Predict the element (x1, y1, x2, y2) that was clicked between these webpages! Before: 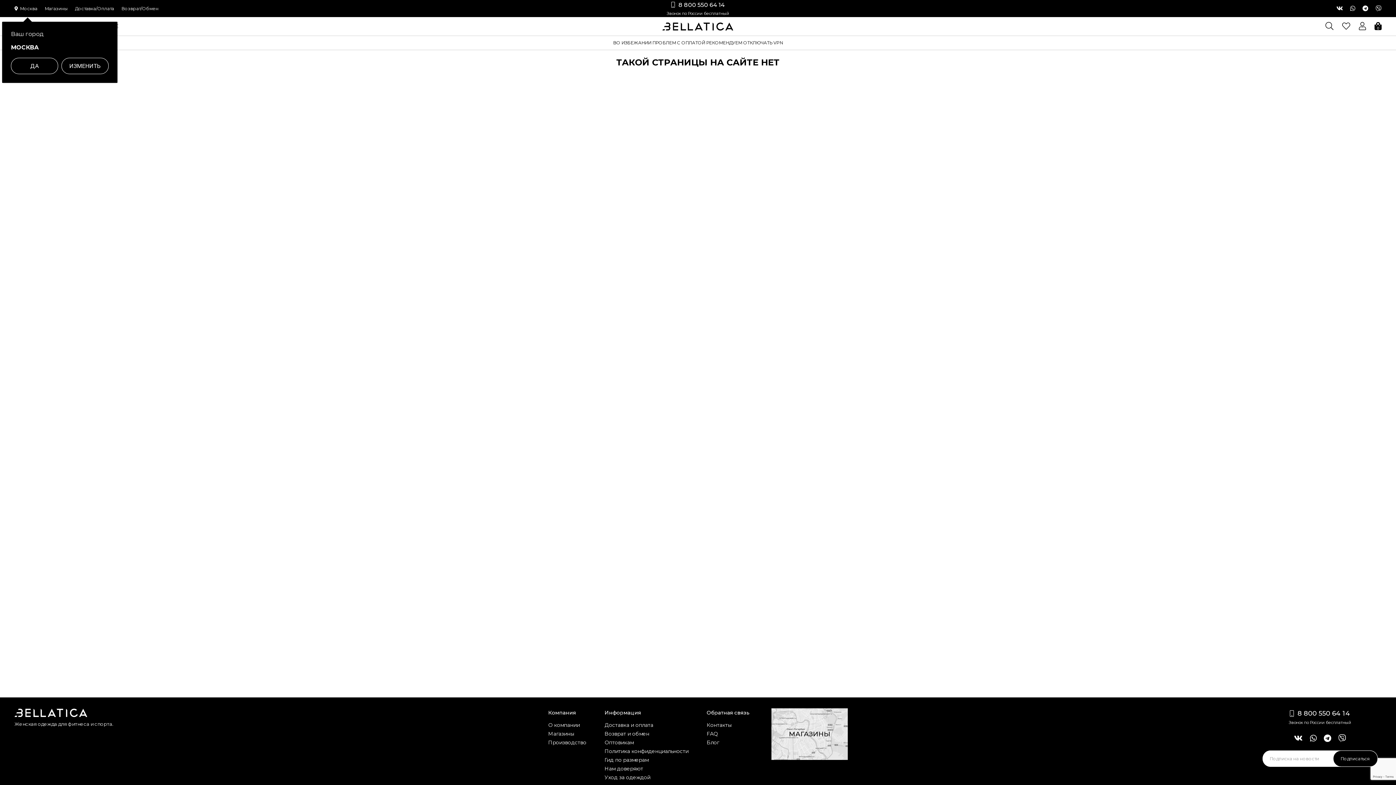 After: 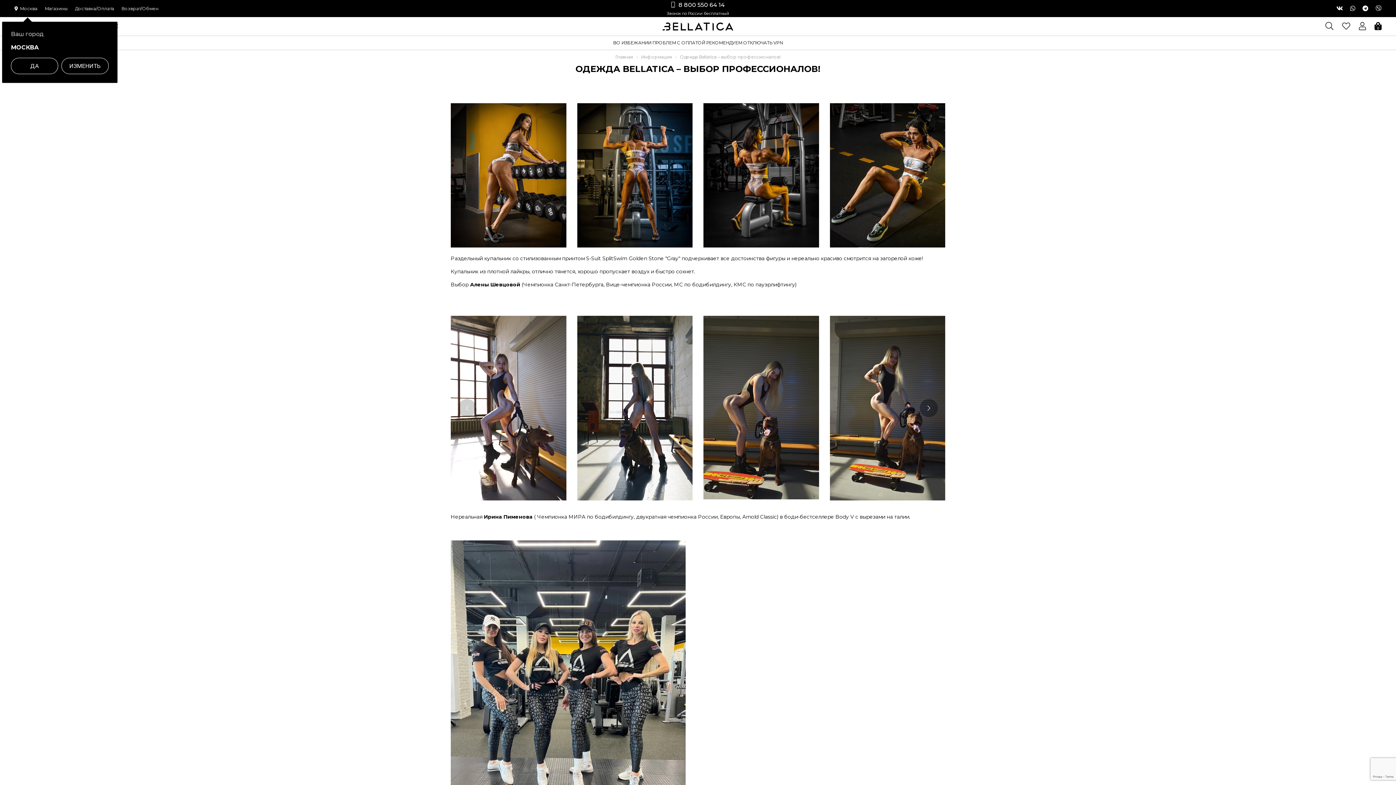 Action: label: Нам доверяют bbox: (604, 765, 643, 772)